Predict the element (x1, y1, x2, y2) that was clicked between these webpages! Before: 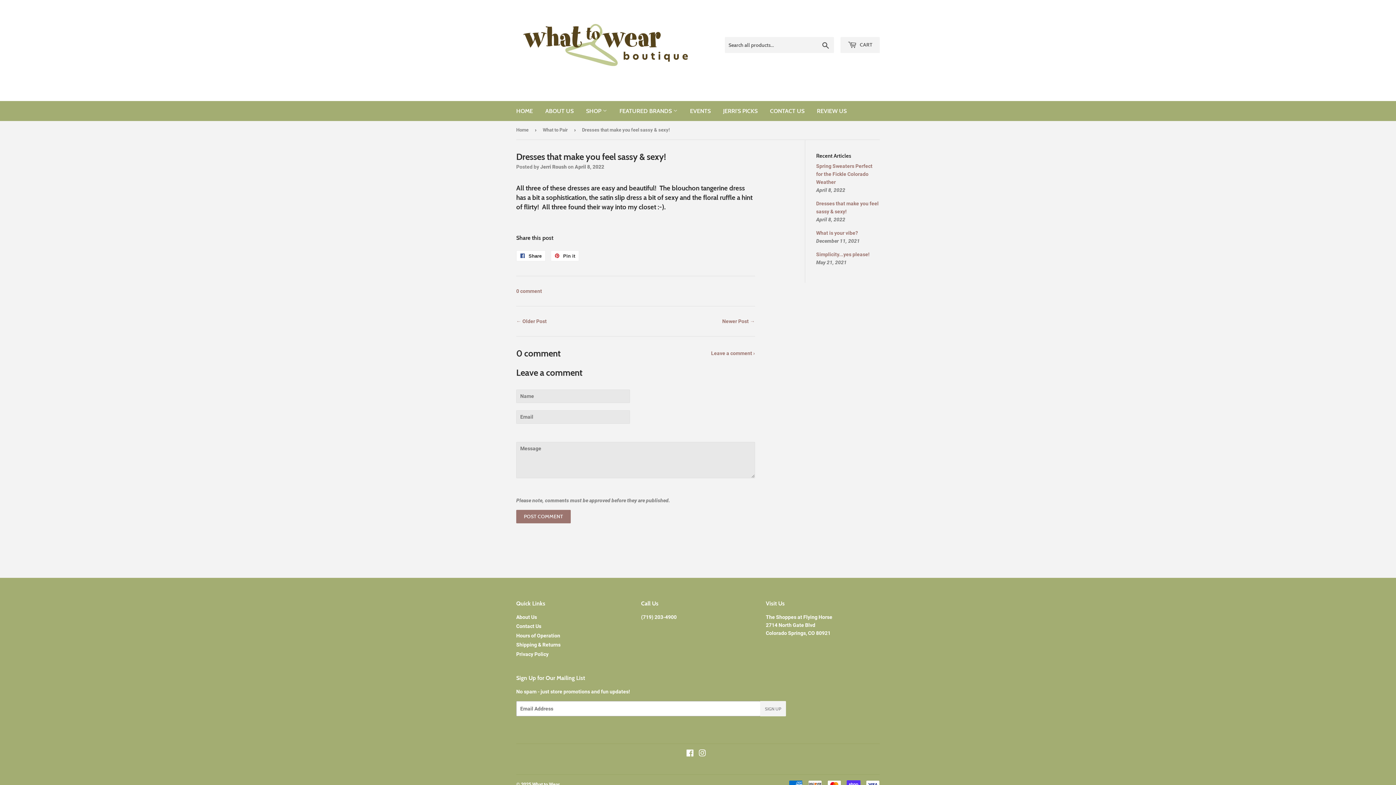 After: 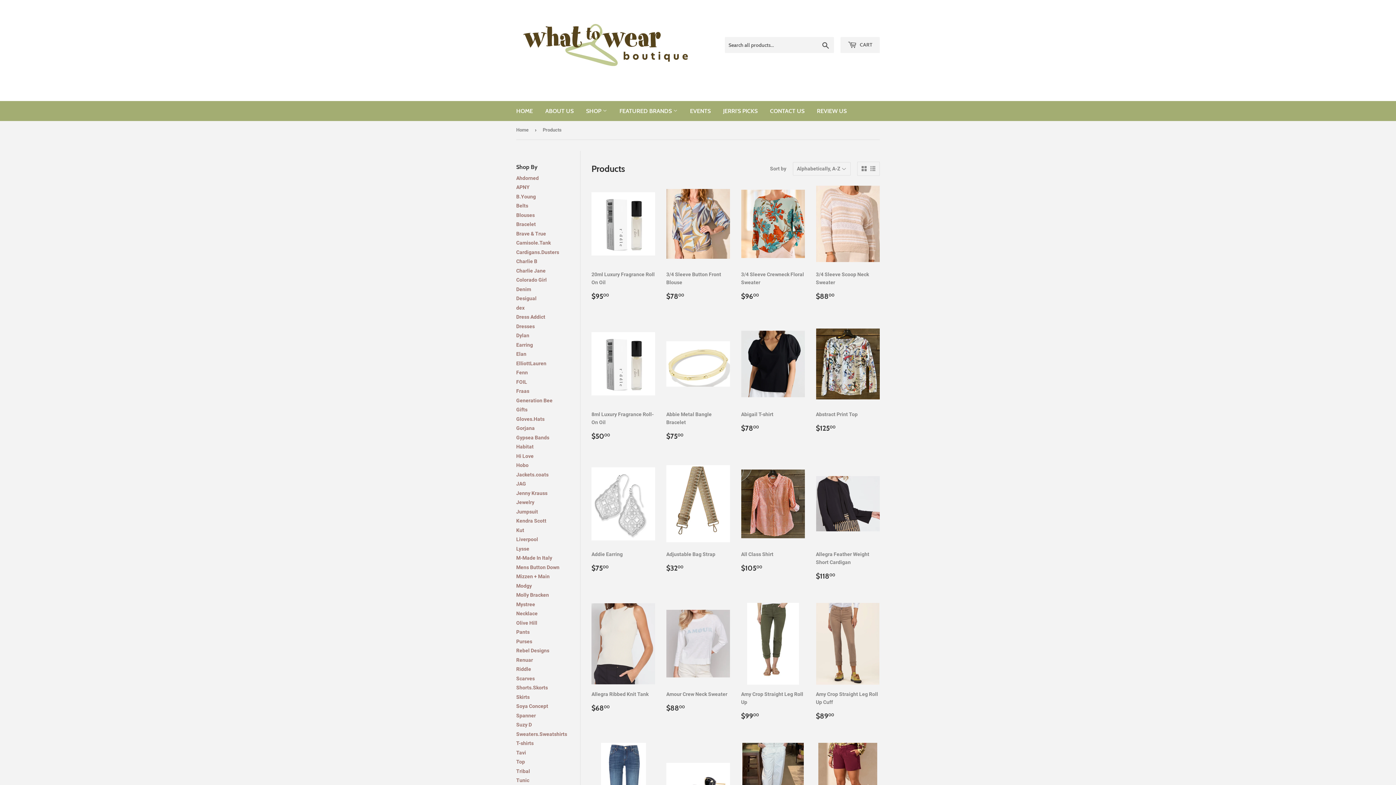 Action: bbox: (580, 101, 612, 121) label: SHOP 